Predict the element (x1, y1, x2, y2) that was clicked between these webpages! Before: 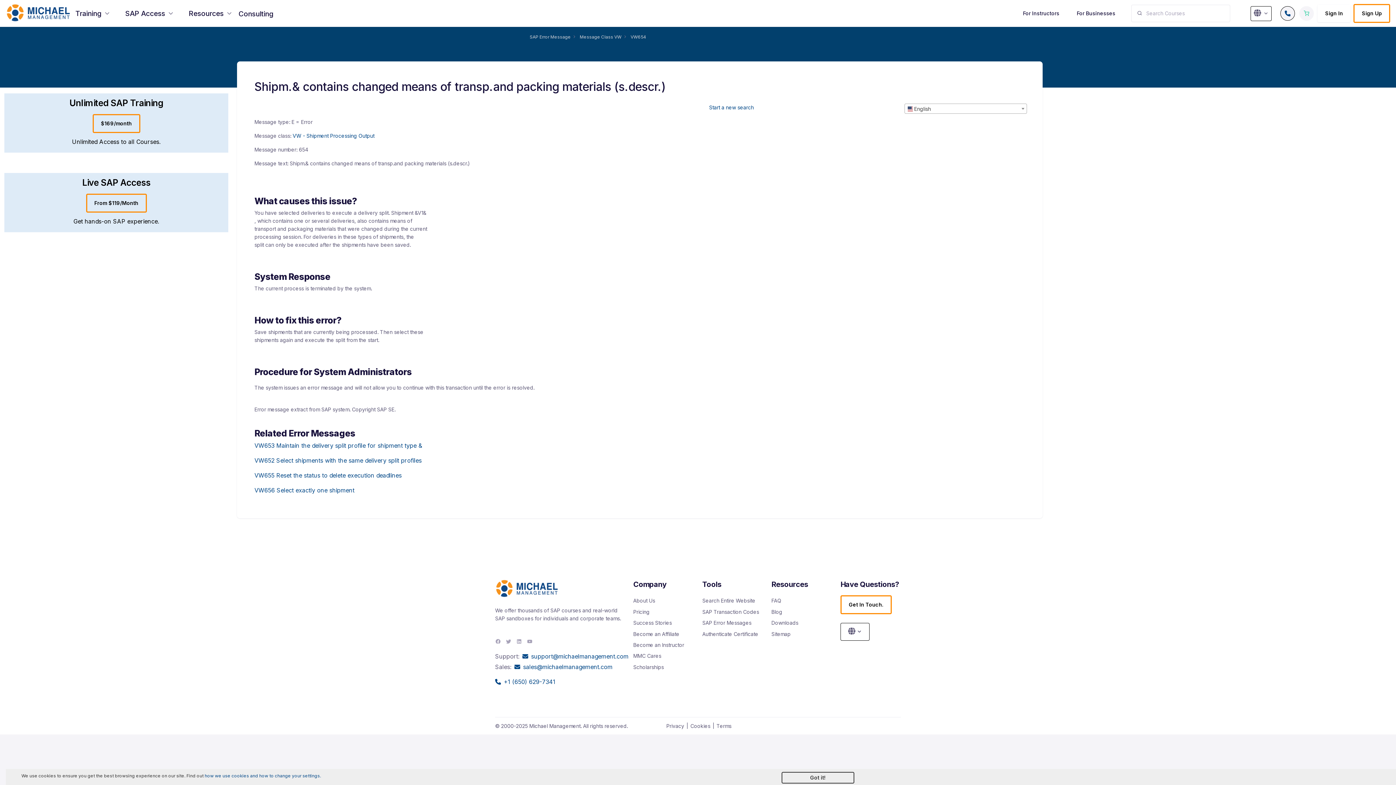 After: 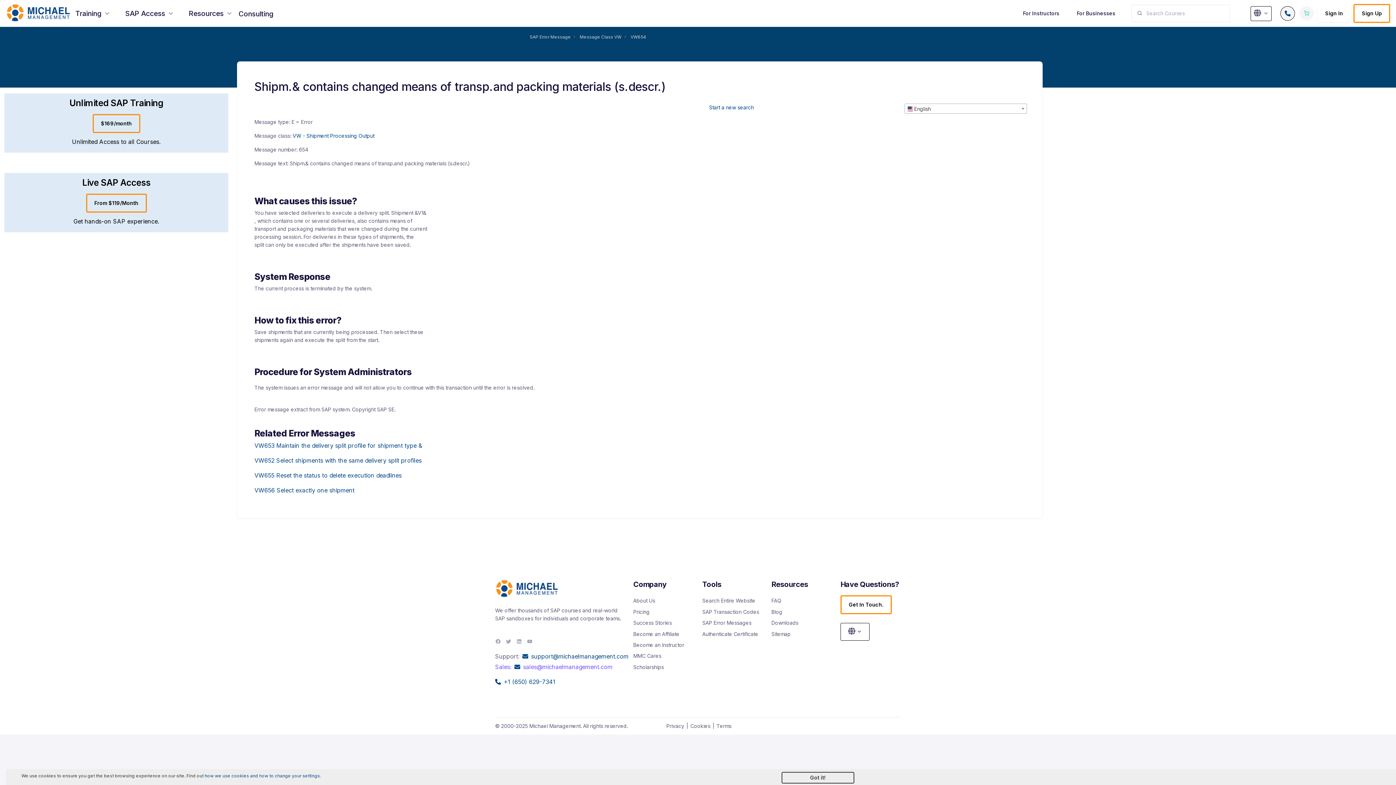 Action: bbox: (514, 663, 612, 670) label: sales@michaelmanagement.com